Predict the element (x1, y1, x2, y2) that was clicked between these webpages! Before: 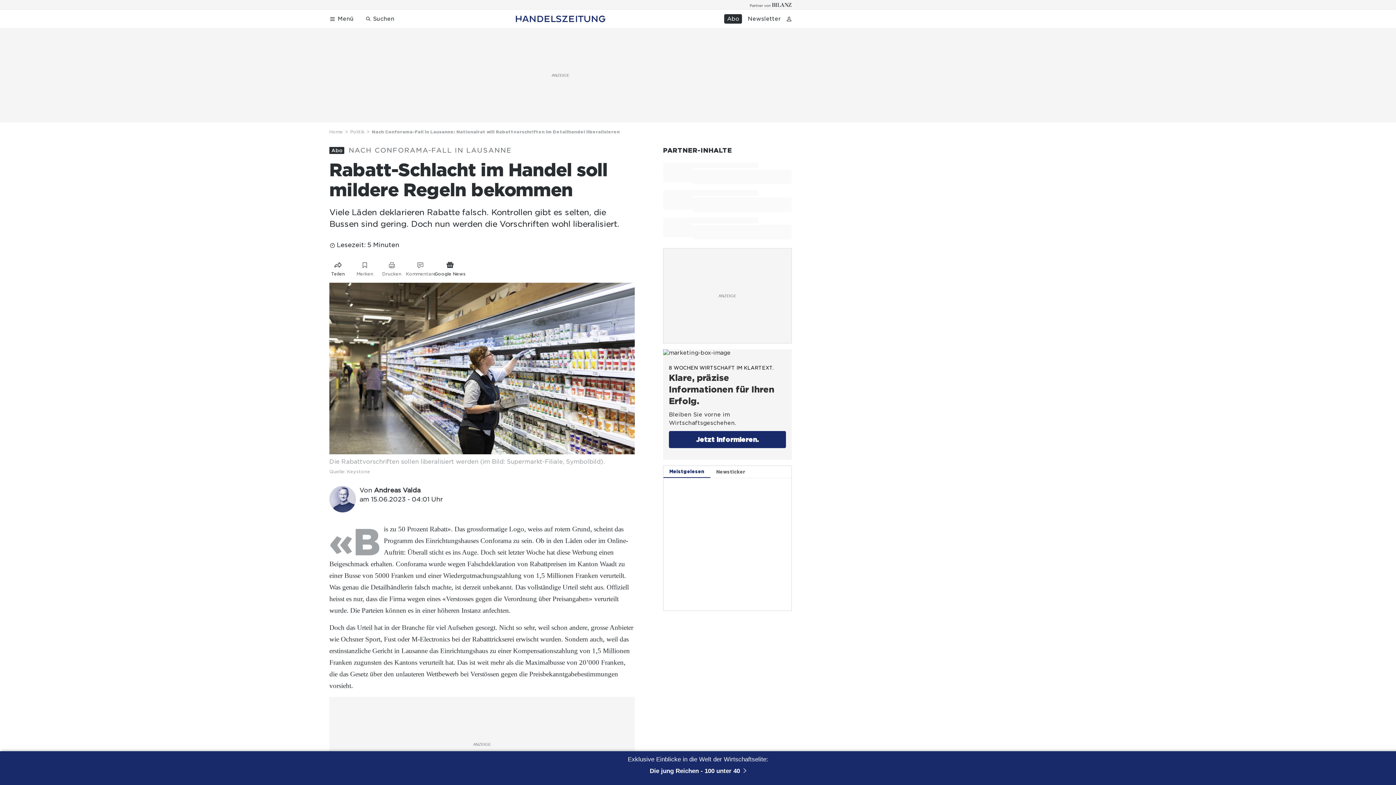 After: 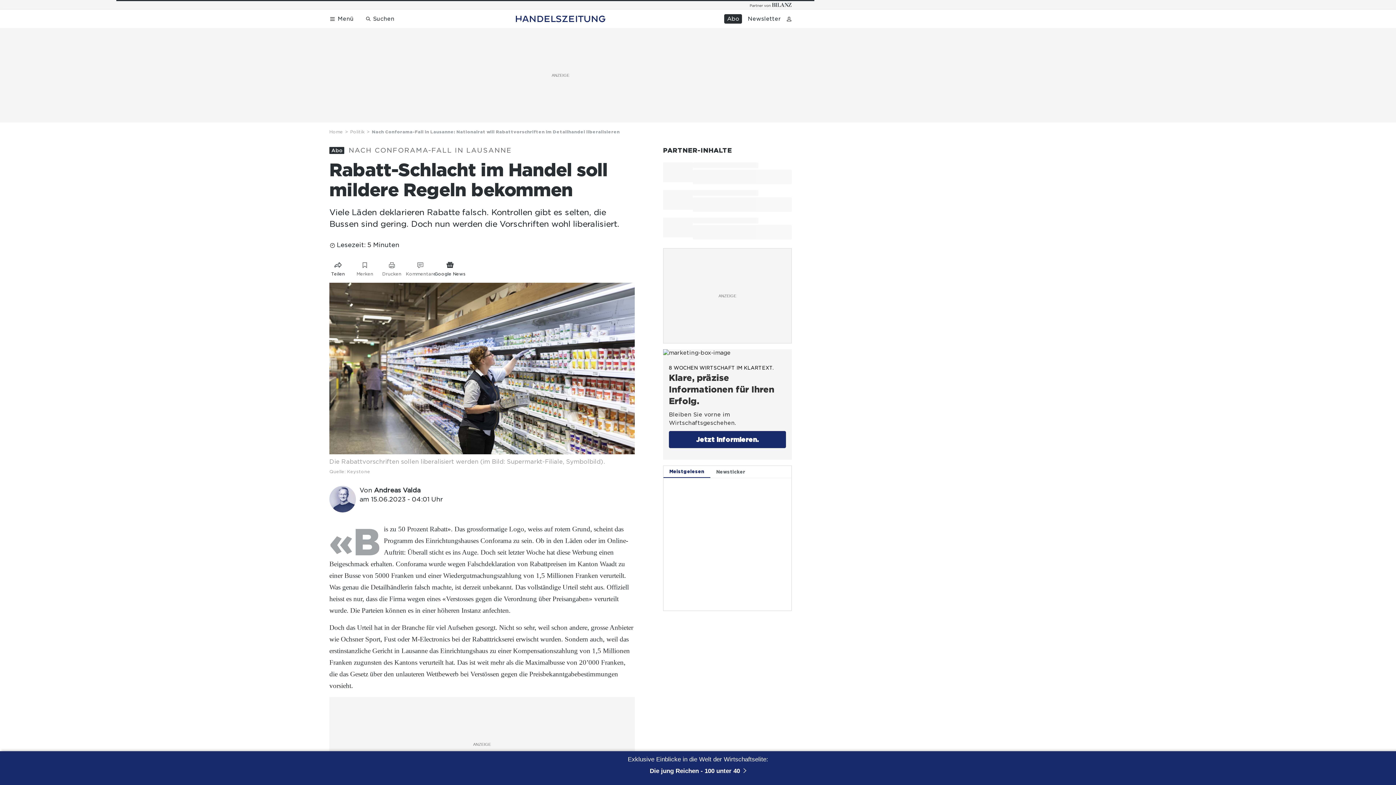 Action: bbox: (329, 128, 350, 135) label: Home